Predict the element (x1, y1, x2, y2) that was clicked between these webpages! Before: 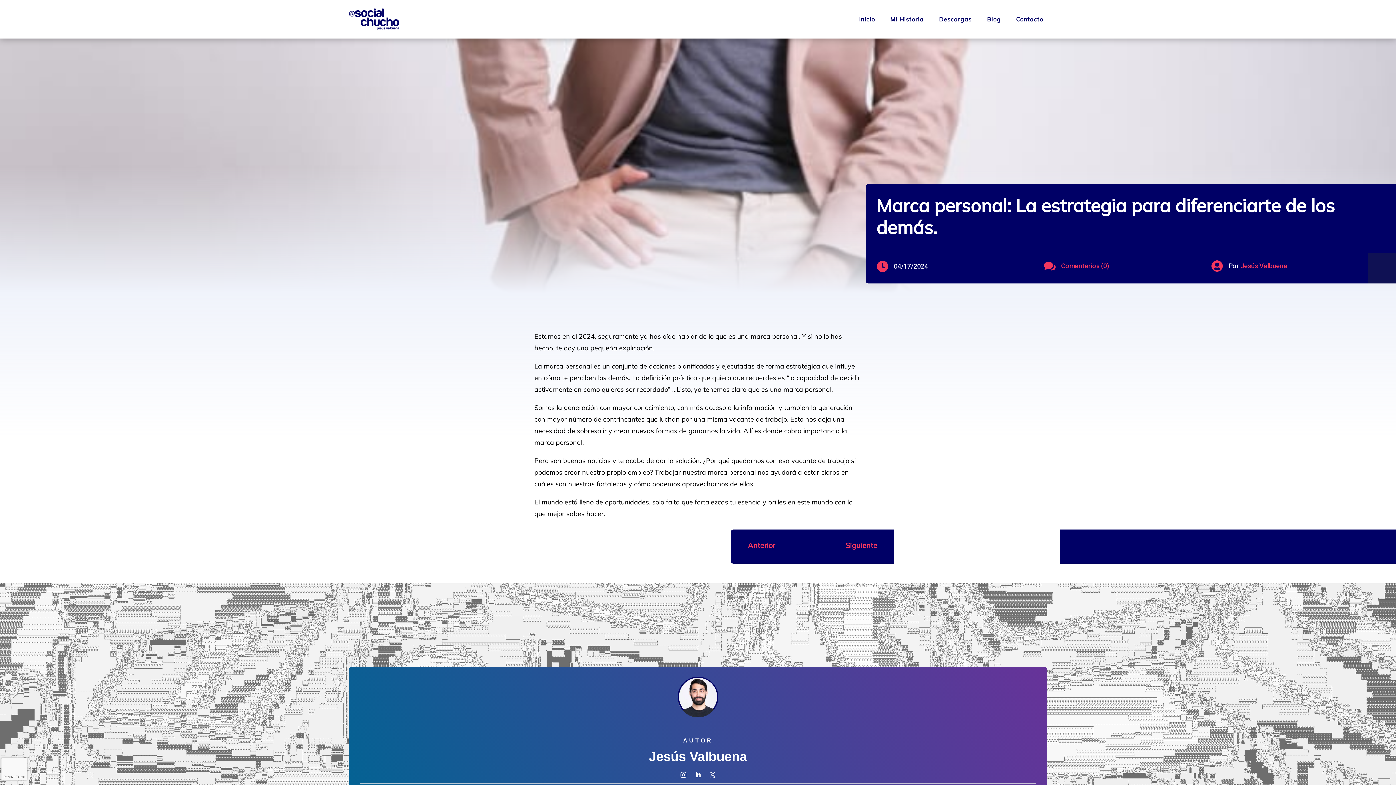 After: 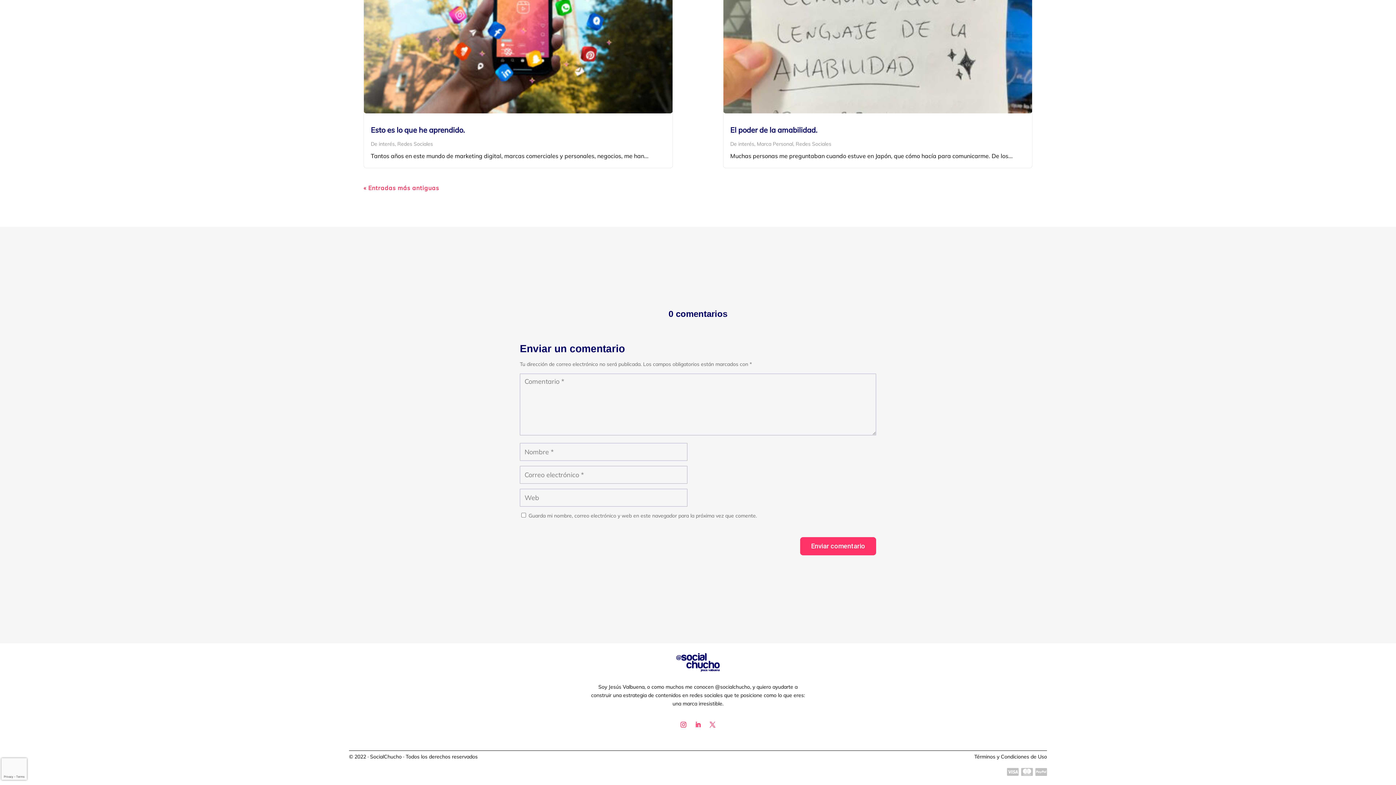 Action: label: Comentarios (0) bbox: (1061, 262, 1109, 269)